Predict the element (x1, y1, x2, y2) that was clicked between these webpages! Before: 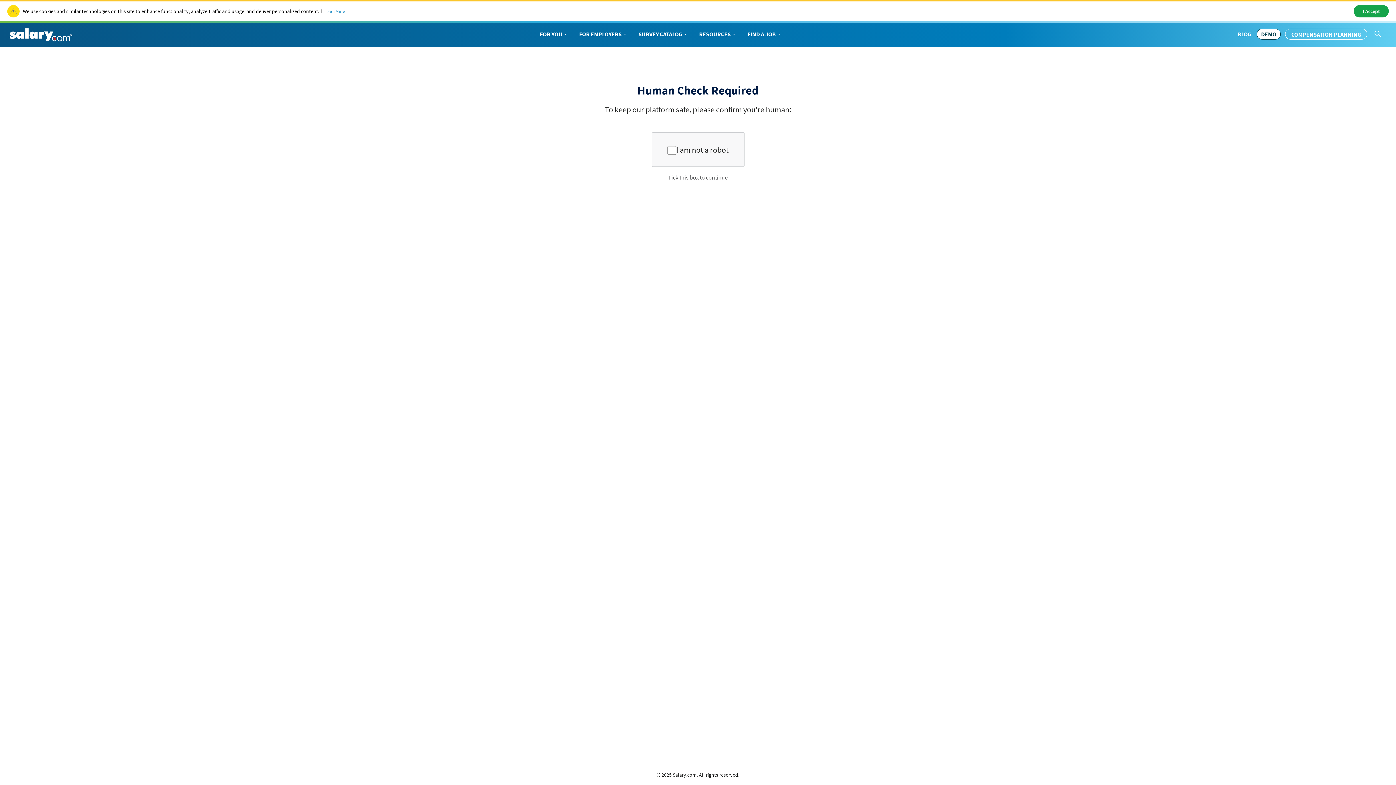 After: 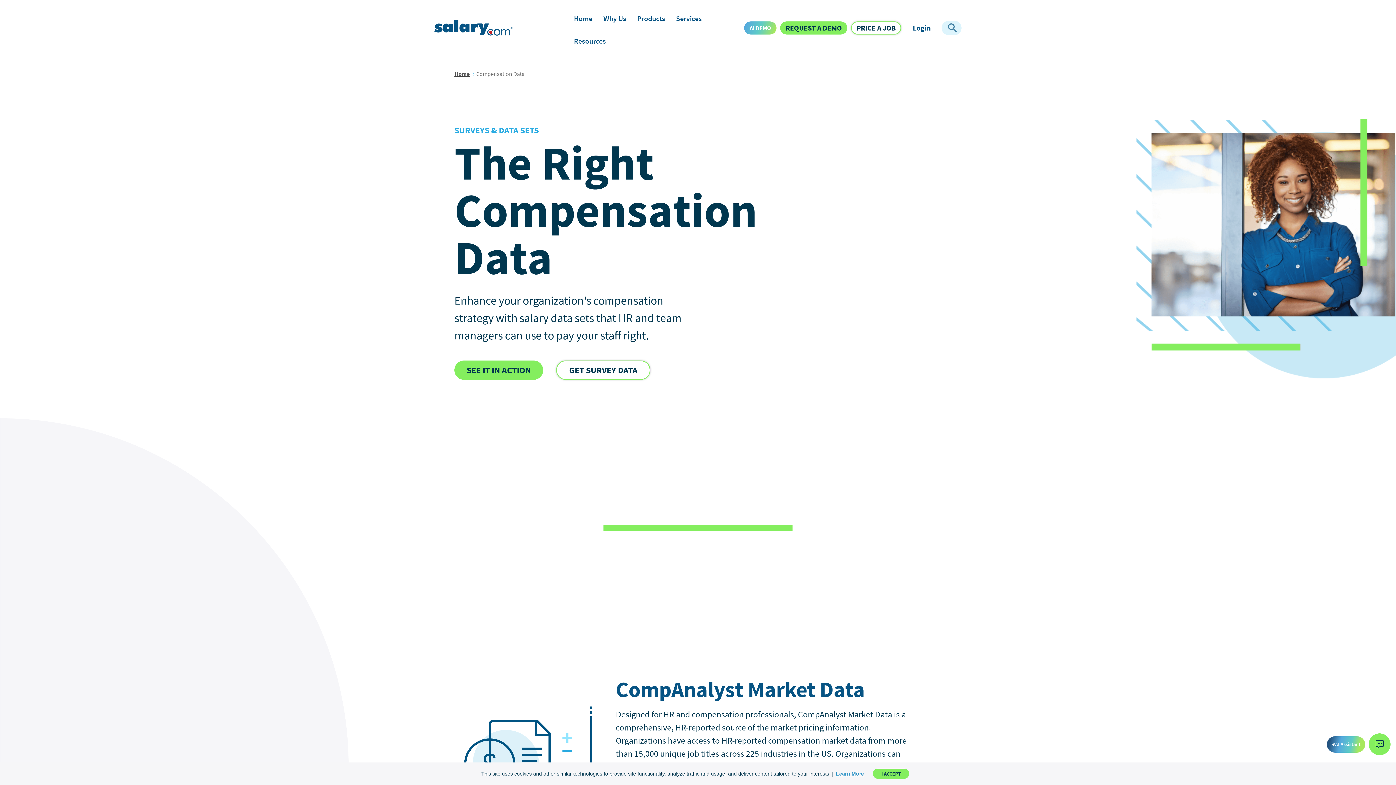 Action: bbox: (633, 22, 693, 45) label: SURVEY CATALOG